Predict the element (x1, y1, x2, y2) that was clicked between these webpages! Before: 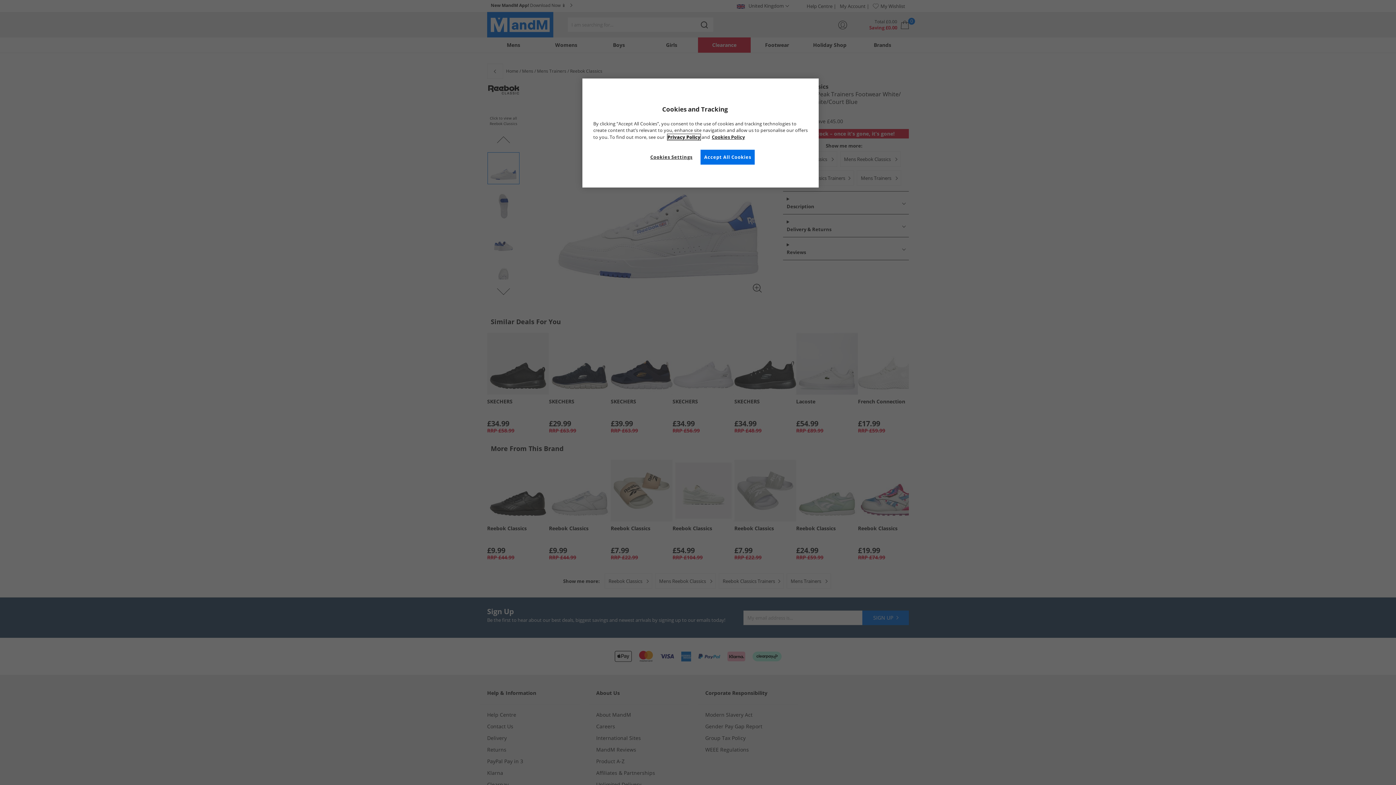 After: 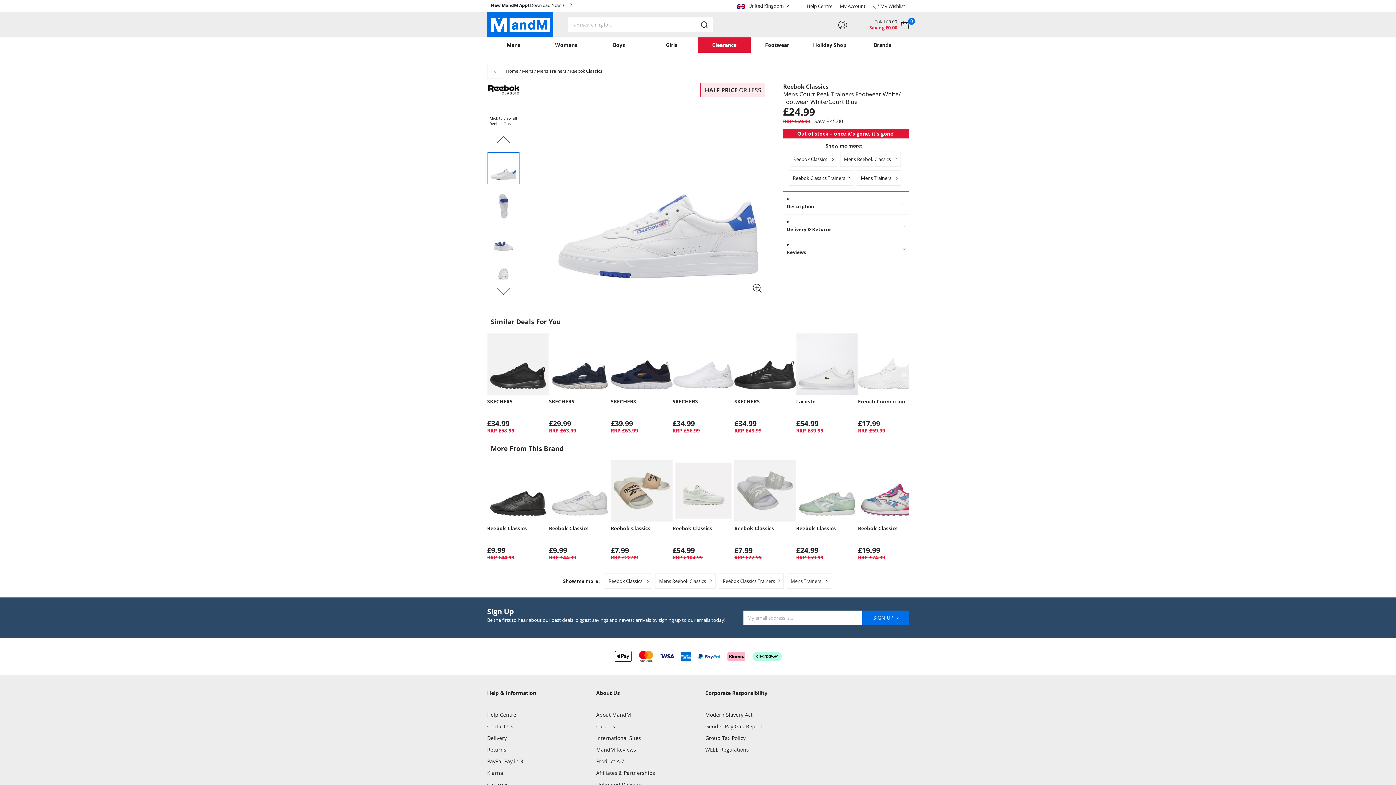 Action: label: Accept All Cookies bbox: (700, 149, 755, 164)